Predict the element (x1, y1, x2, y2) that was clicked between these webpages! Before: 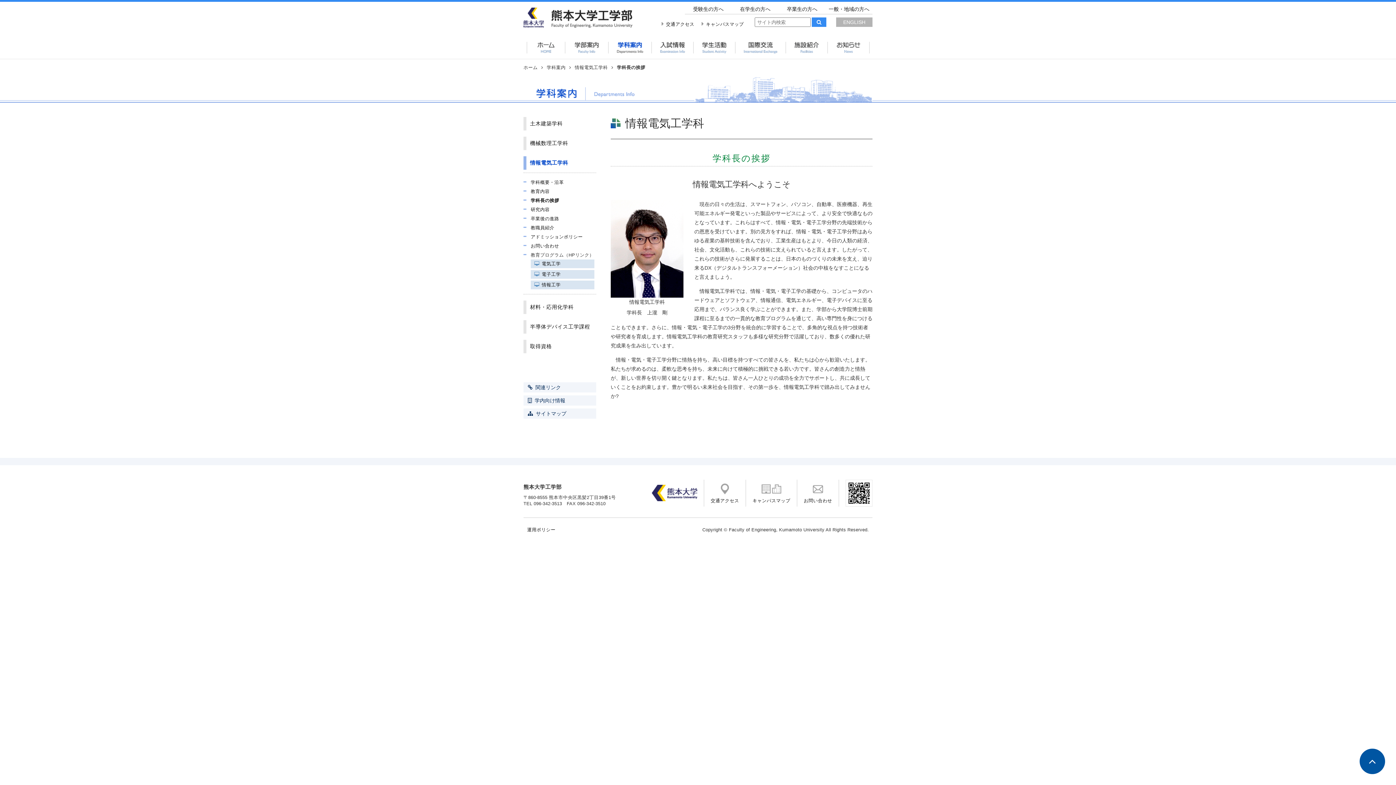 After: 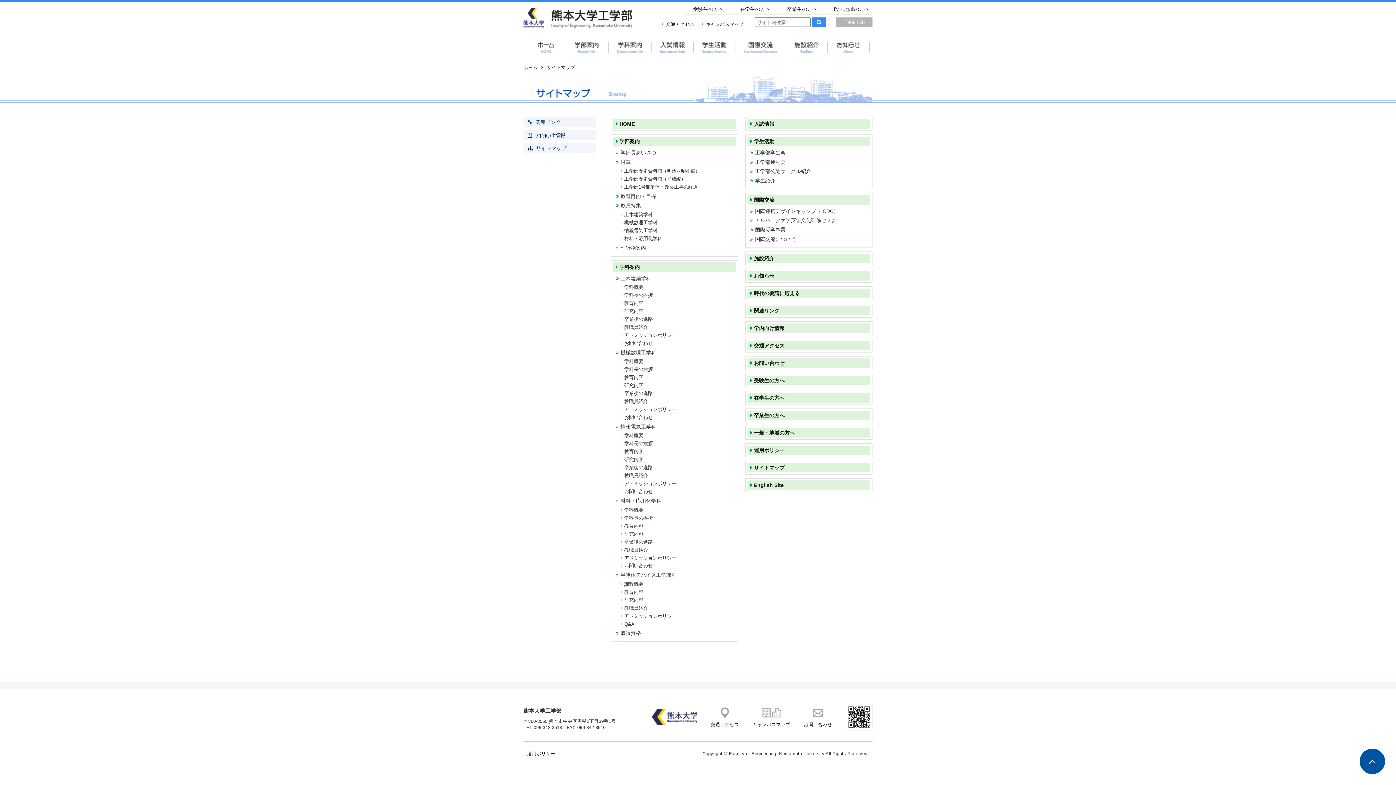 Action: bbox: (523, 408, 596, 418) label: サイトマップ